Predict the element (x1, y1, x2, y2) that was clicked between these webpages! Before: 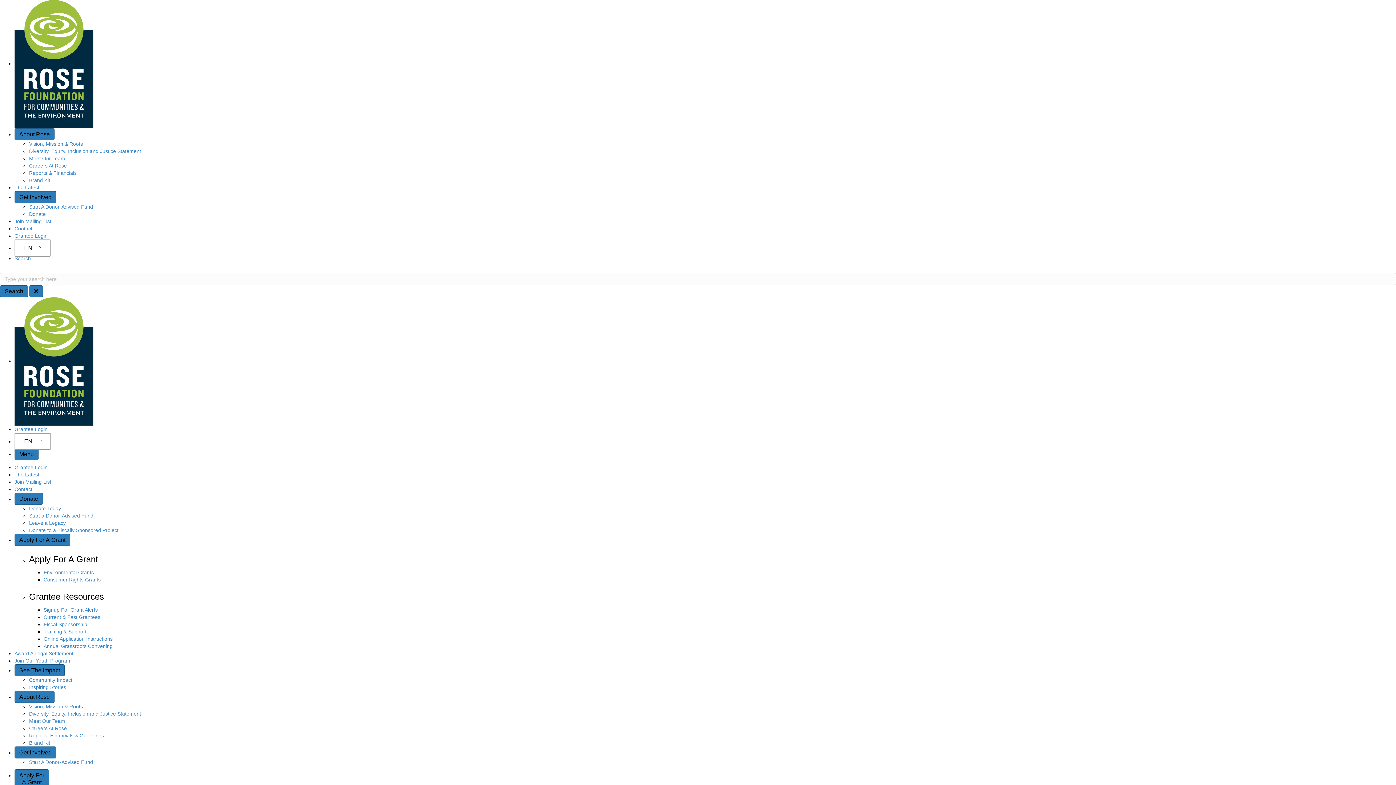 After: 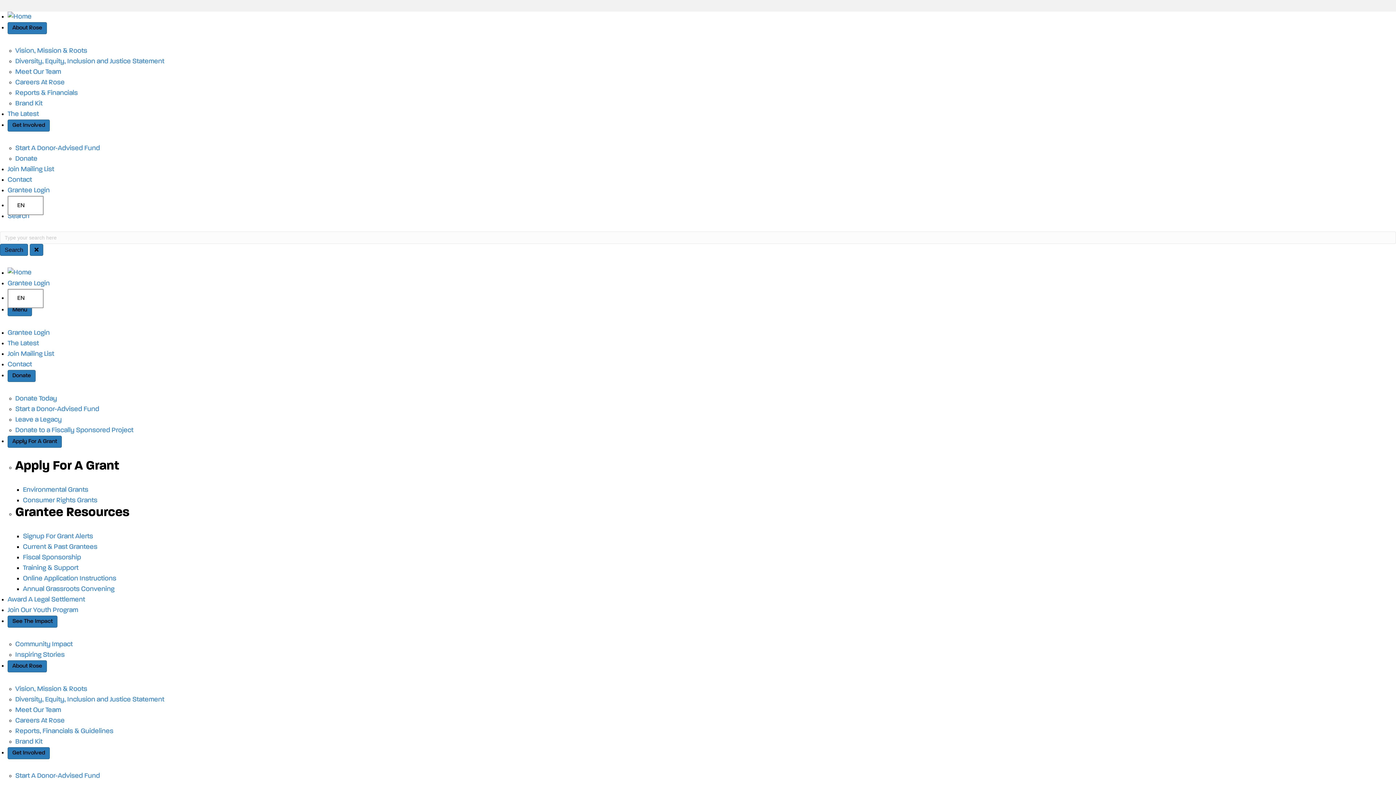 Action: label: Online Application Instructions bbox: (43, 636, 112, 642)